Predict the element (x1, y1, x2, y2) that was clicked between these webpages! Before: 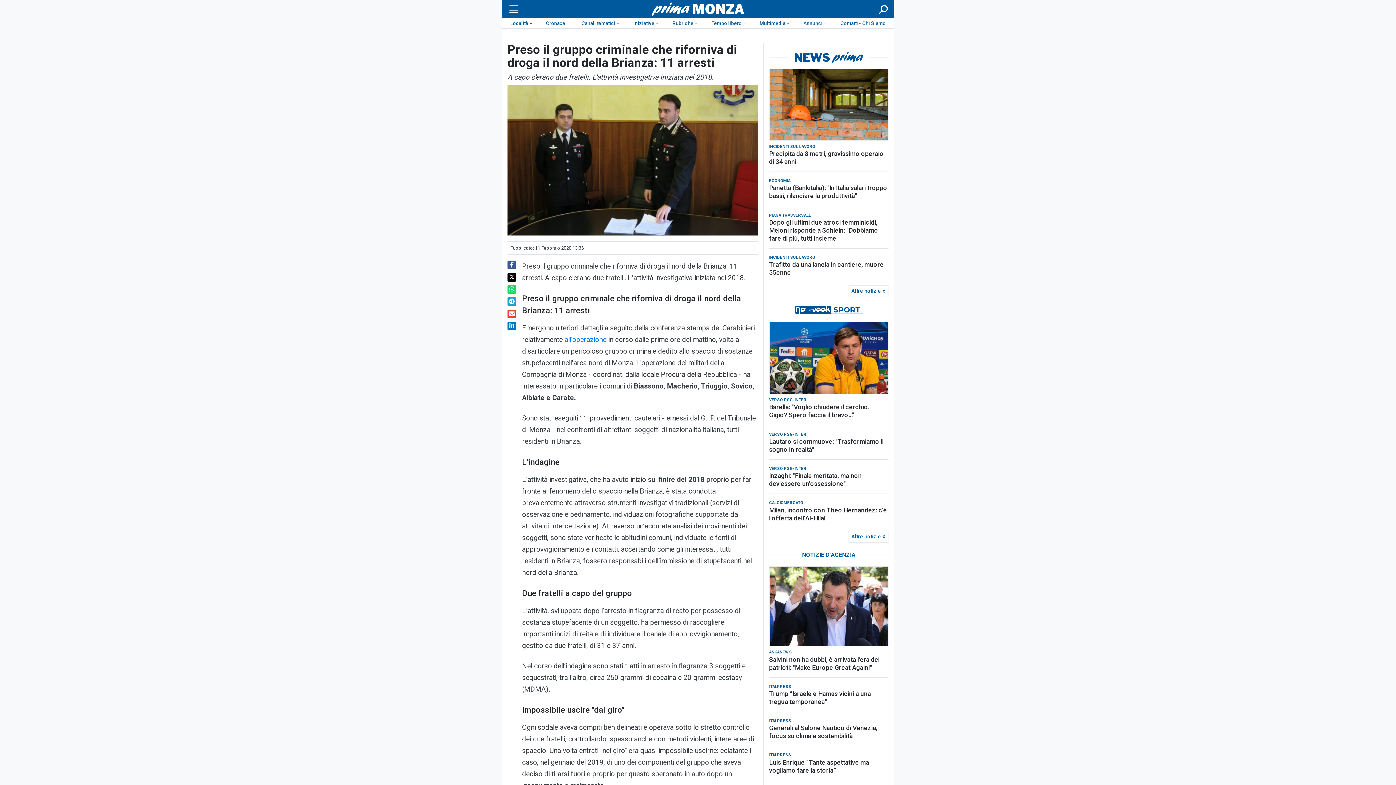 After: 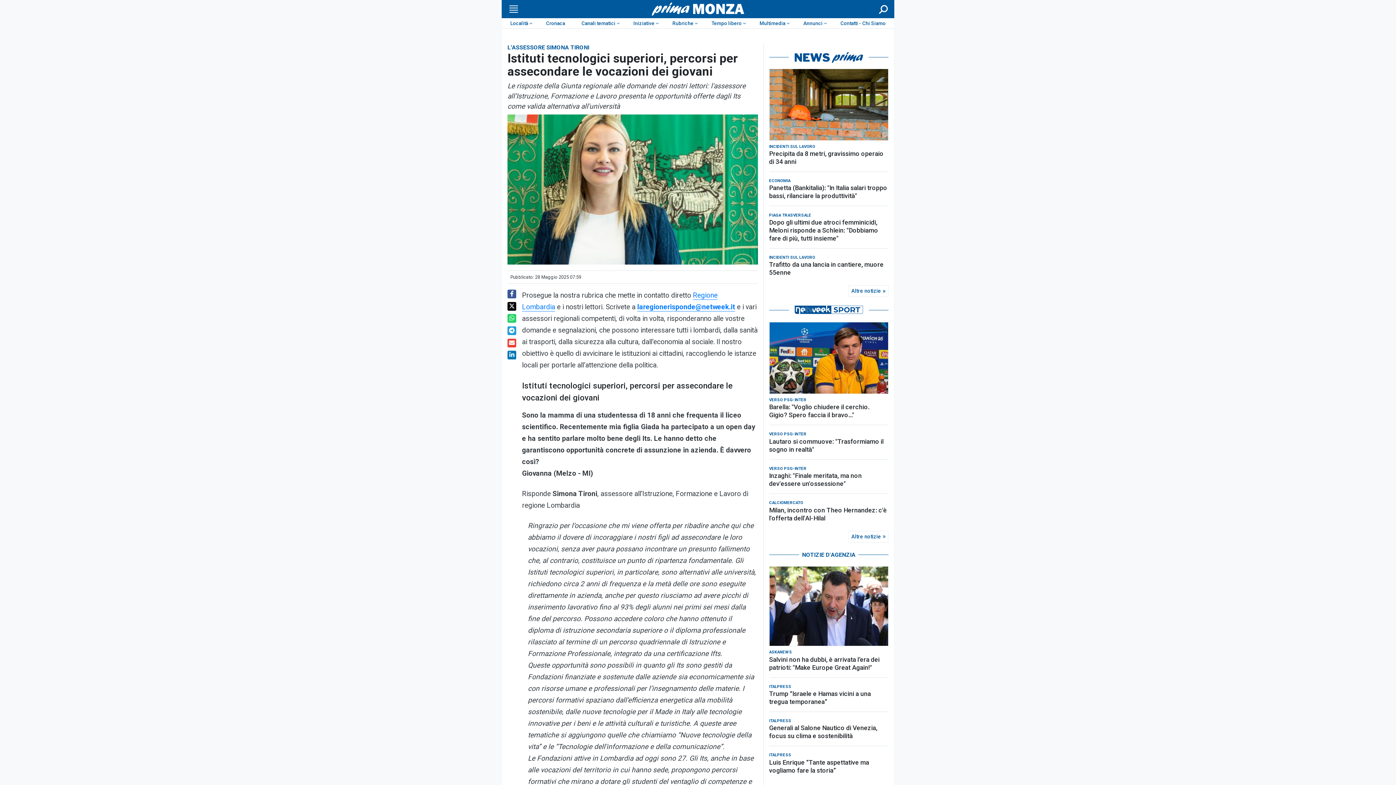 Action: bbox: (769, 701, 888, 772)